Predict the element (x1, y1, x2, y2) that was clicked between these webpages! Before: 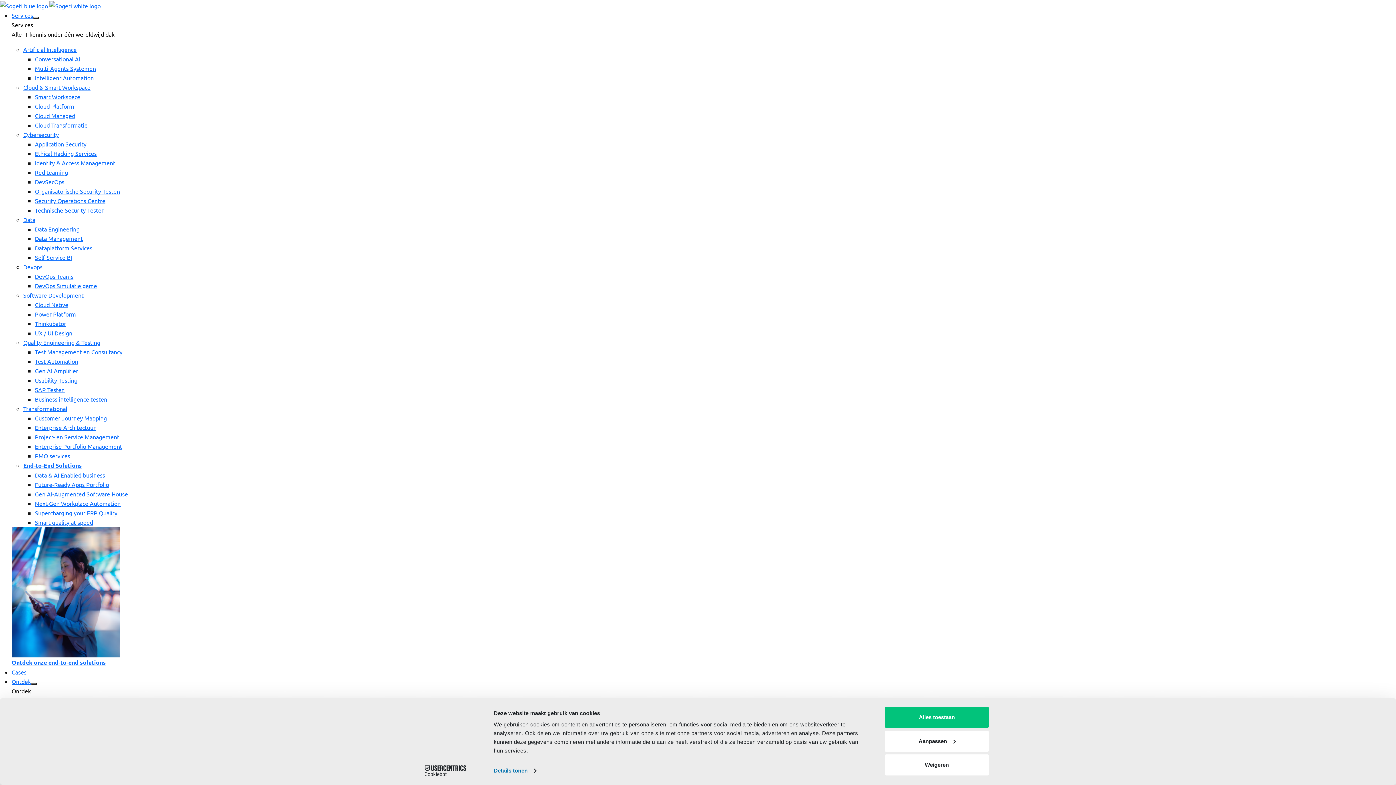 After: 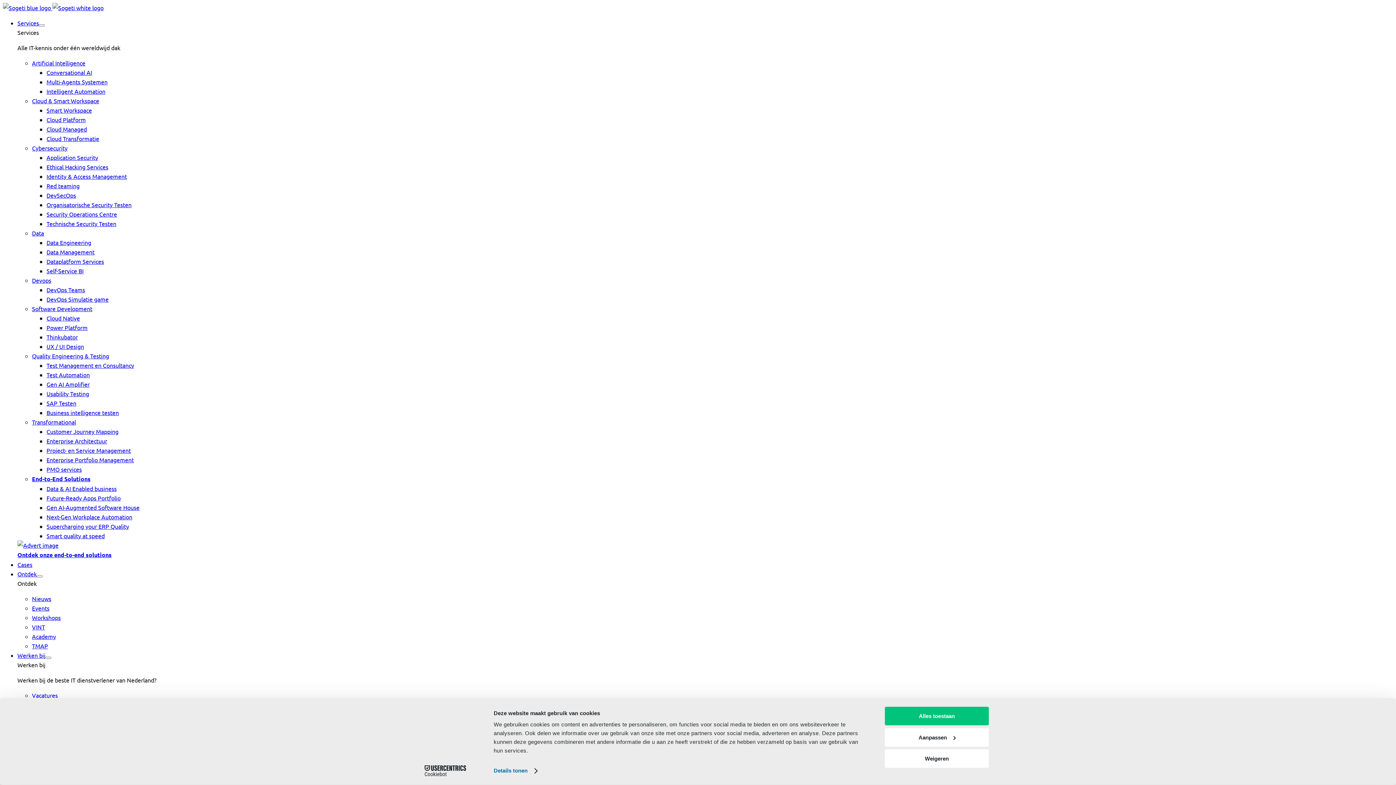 Action: bbox: (34, 490, 128, 497) label: Gen AI-Augmented Software House  menu